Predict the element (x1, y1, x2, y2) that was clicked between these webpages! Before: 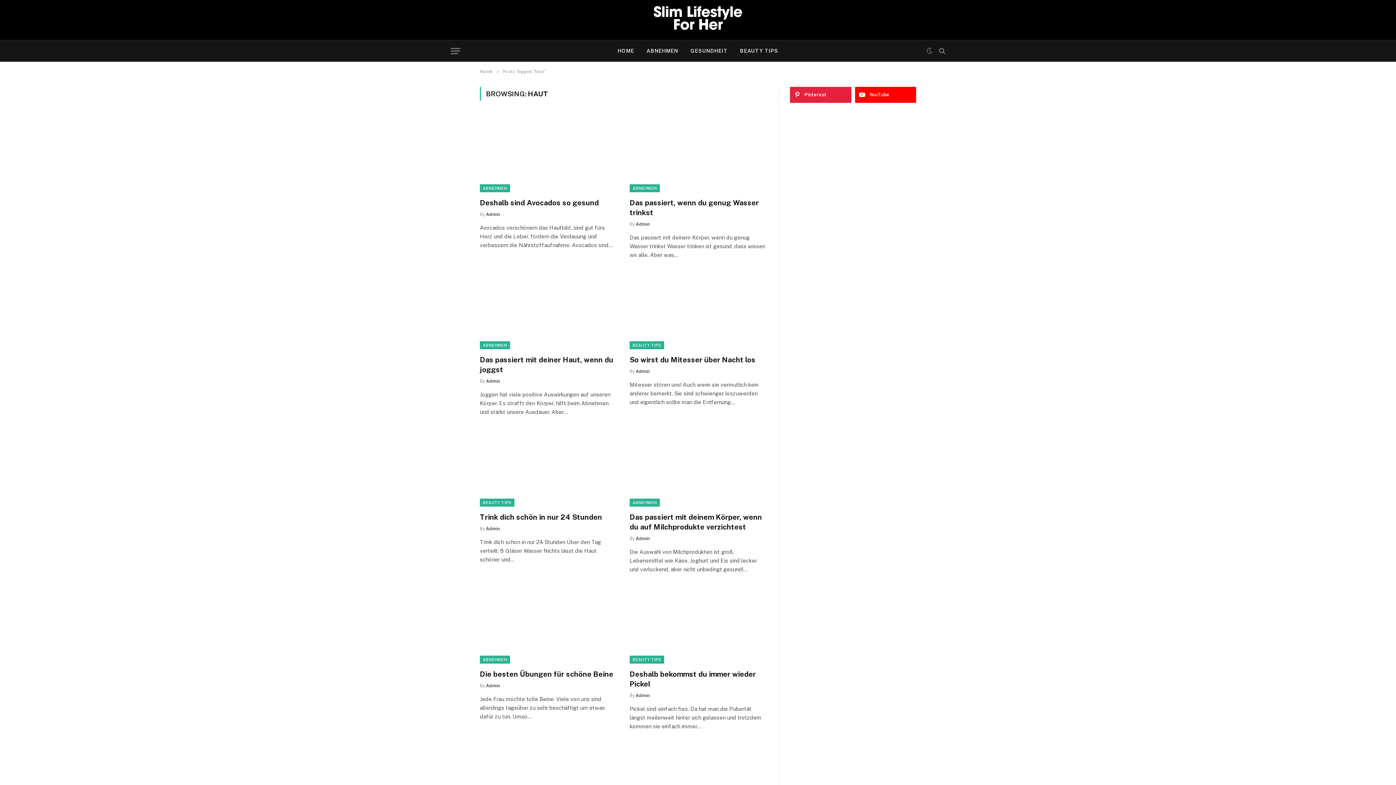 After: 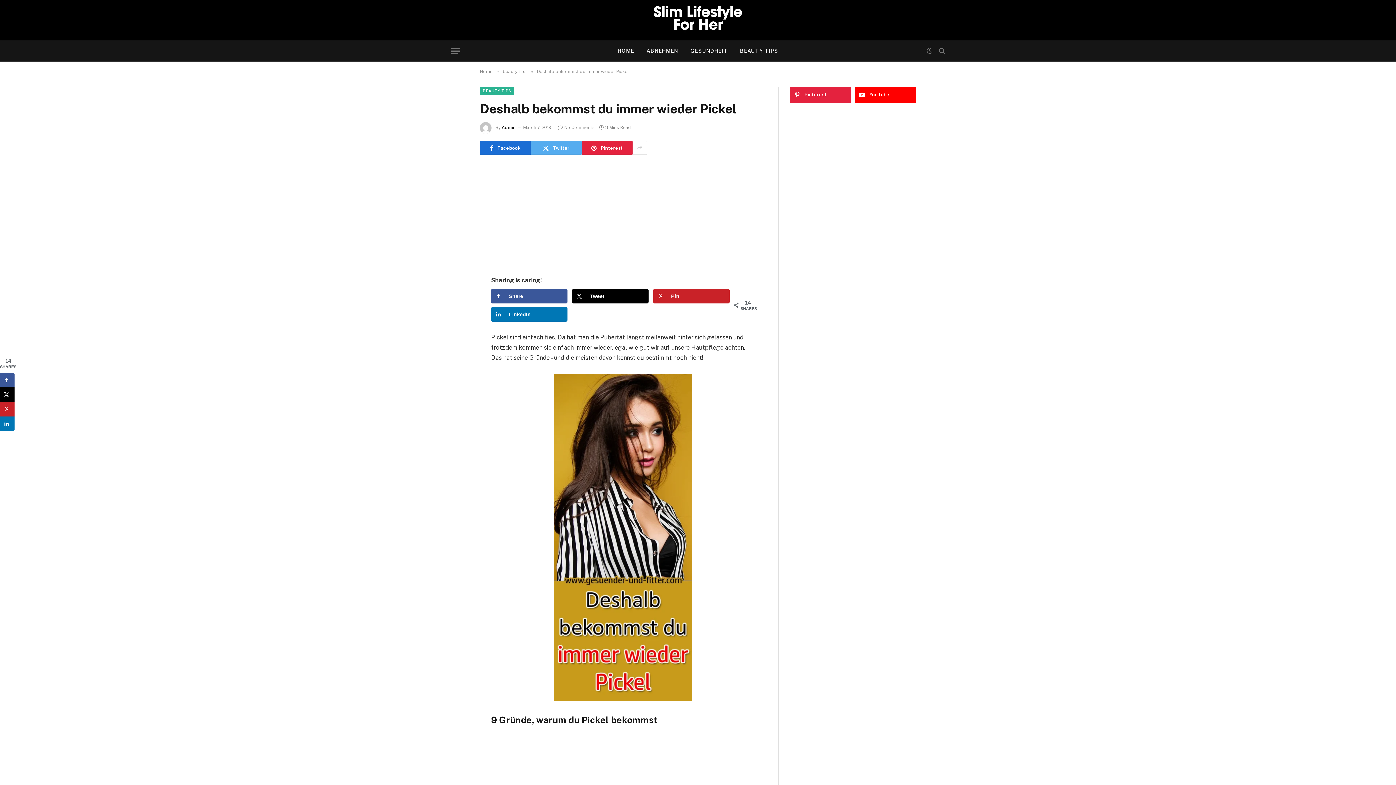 Action: bbox: (629, 587, 766, 664)